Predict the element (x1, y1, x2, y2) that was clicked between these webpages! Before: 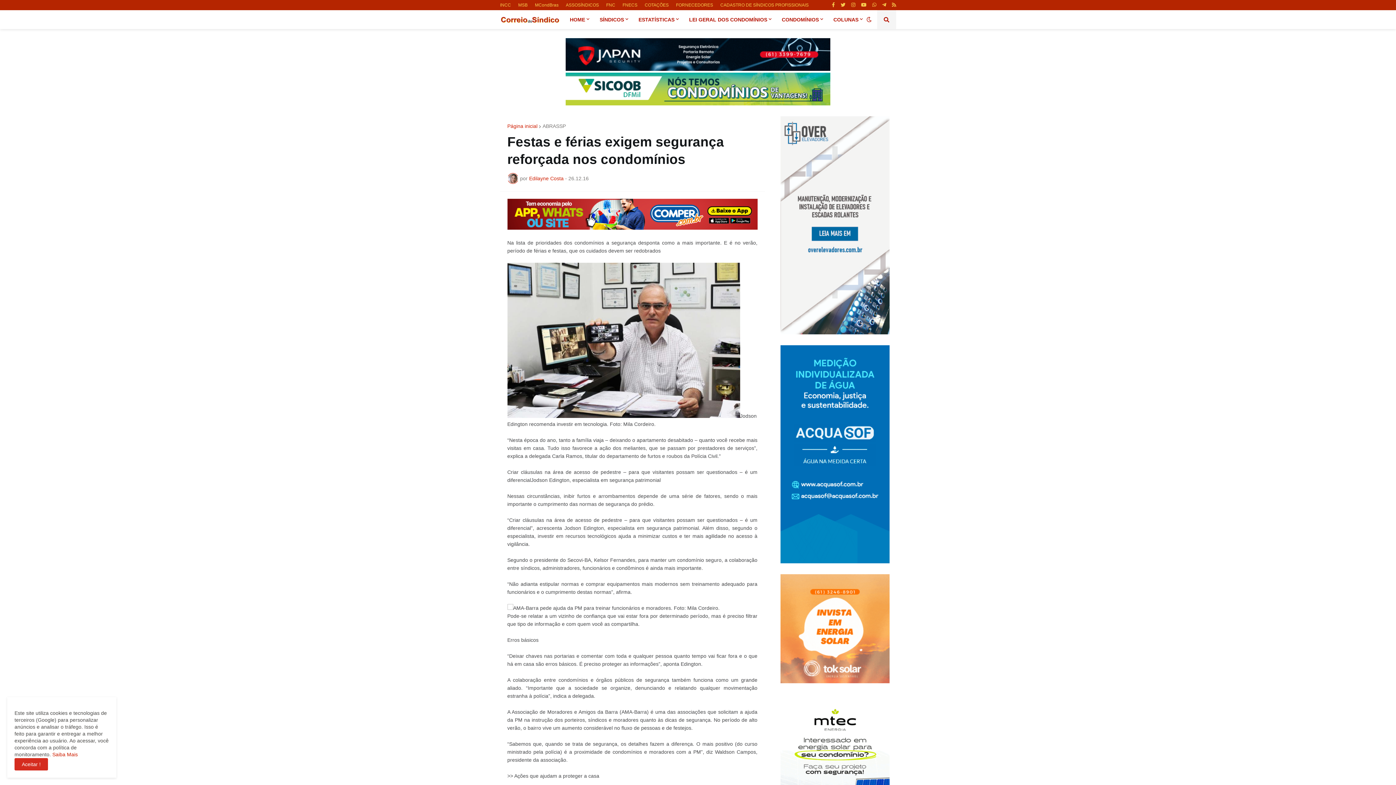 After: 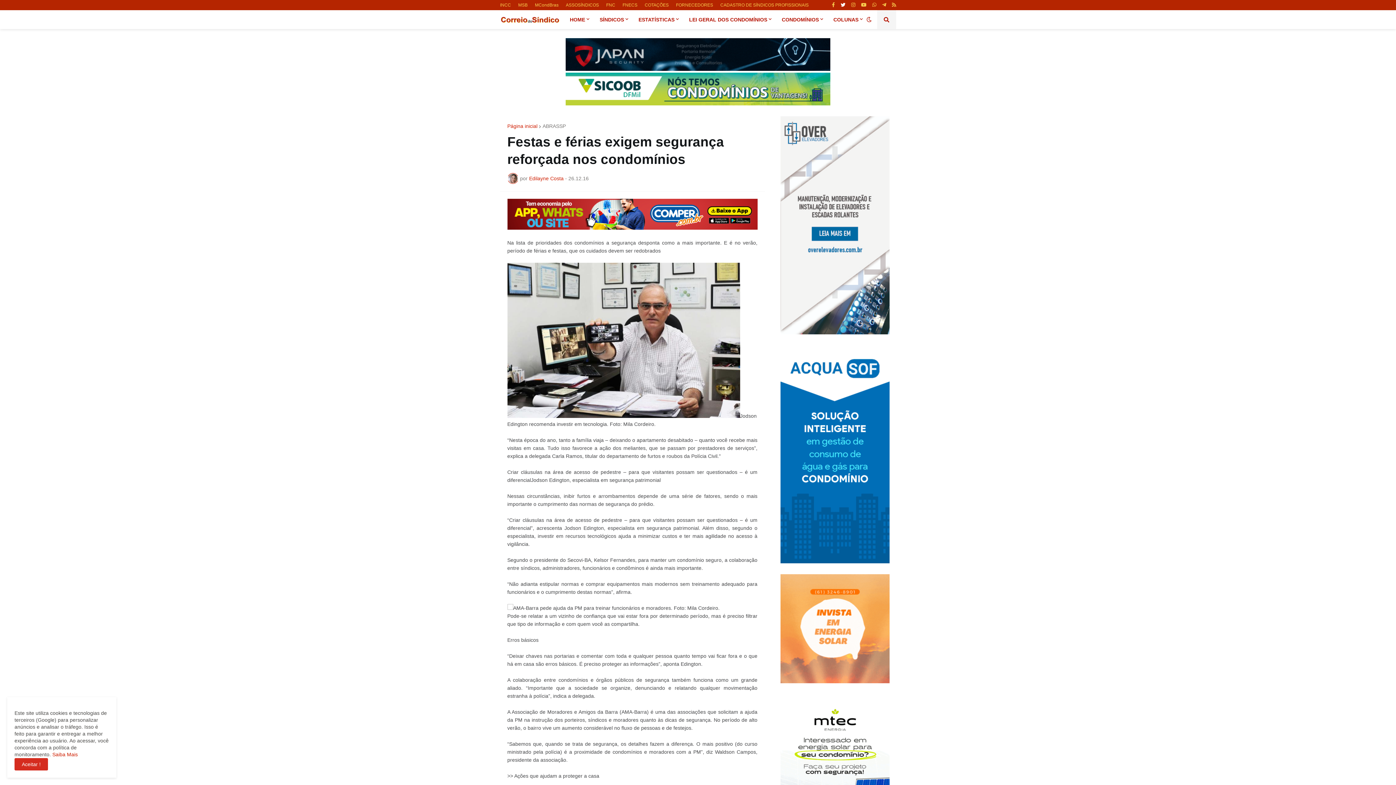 Action: bbox: (840, 0, 845, 10)